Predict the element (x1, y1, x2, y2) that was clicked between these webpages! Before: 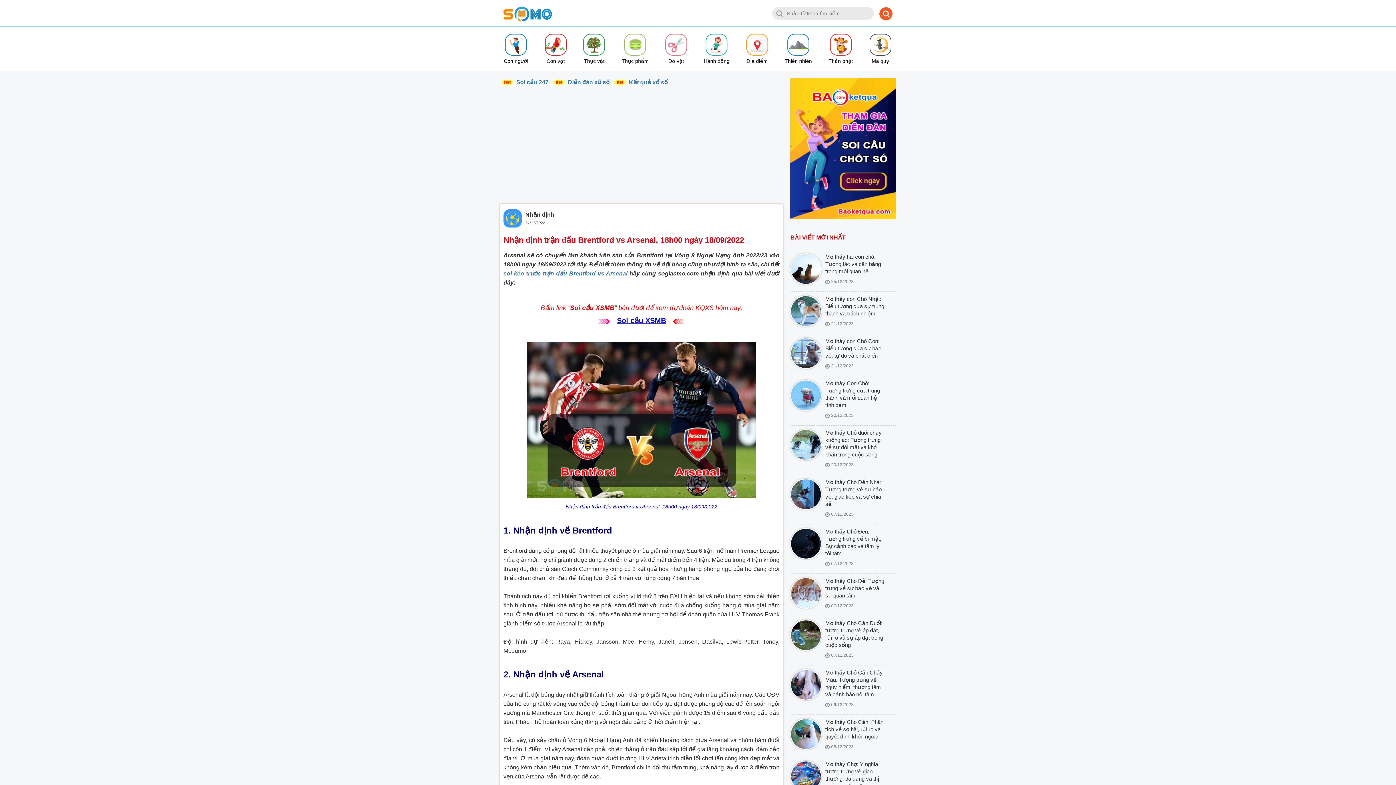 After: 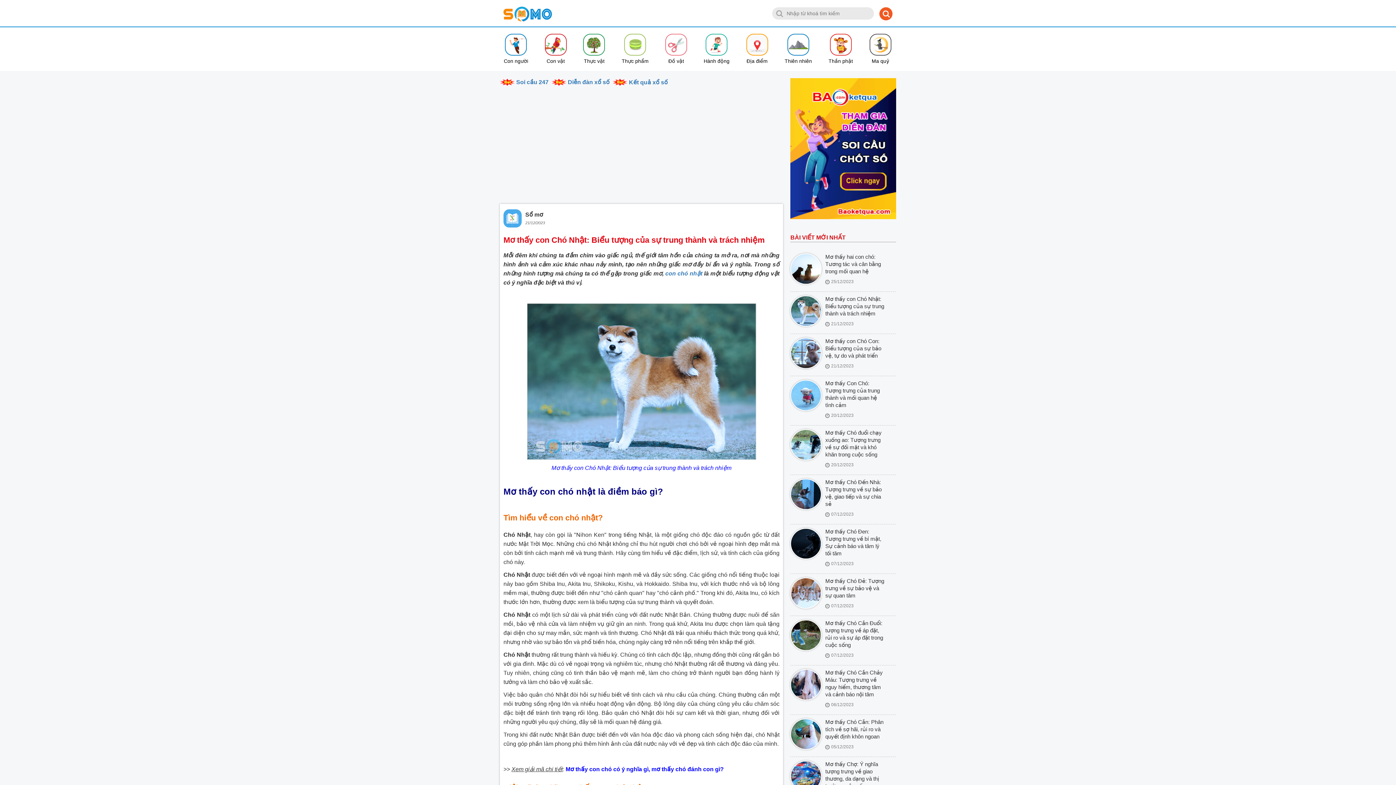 Action: bbox: (825, 295, 884, 316) label: Mơ thấy con Chó Nhật: Biểu tượng của sự trung thành và trách nhiệm